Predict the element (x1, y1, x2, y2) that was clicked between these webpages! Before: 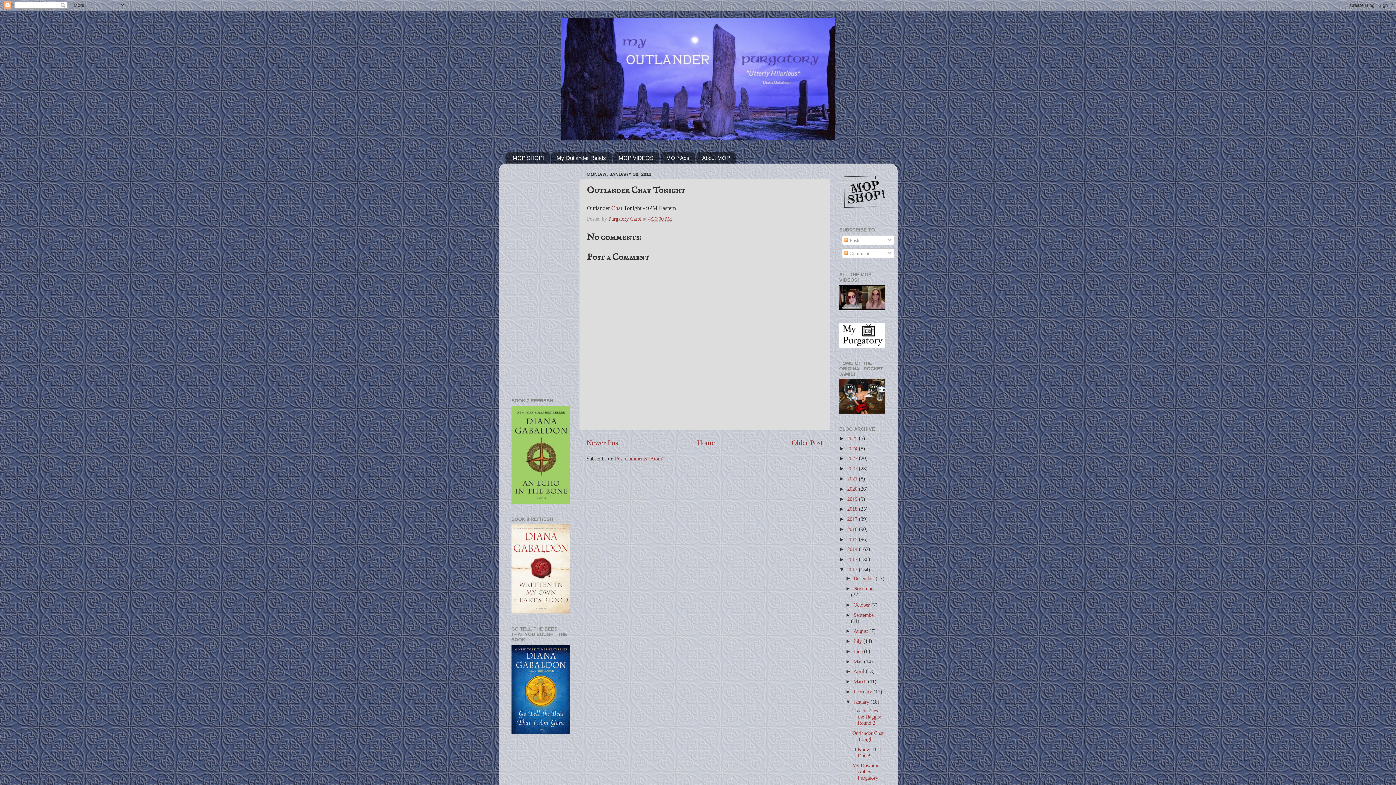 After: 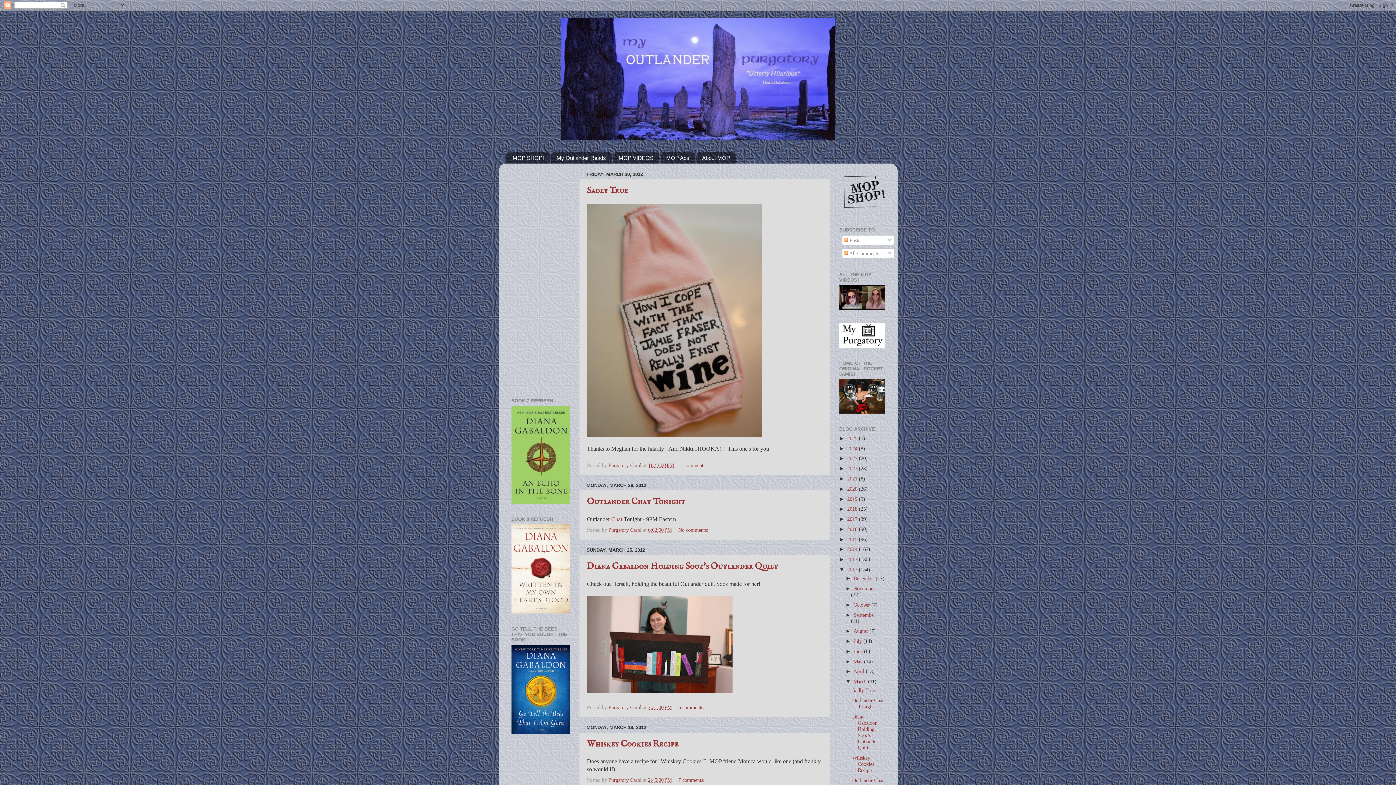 Action: label: March  bbox: (853, 678, 868, 684)